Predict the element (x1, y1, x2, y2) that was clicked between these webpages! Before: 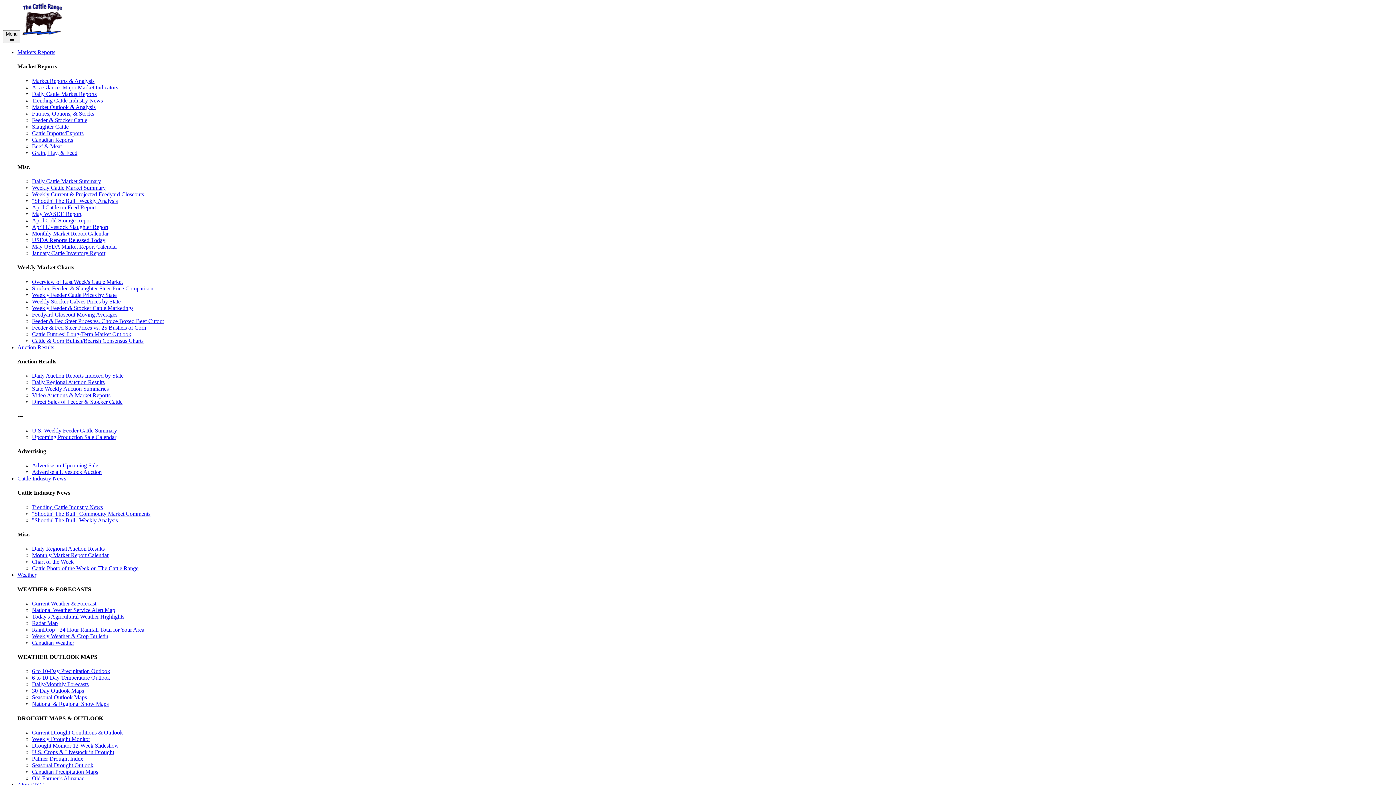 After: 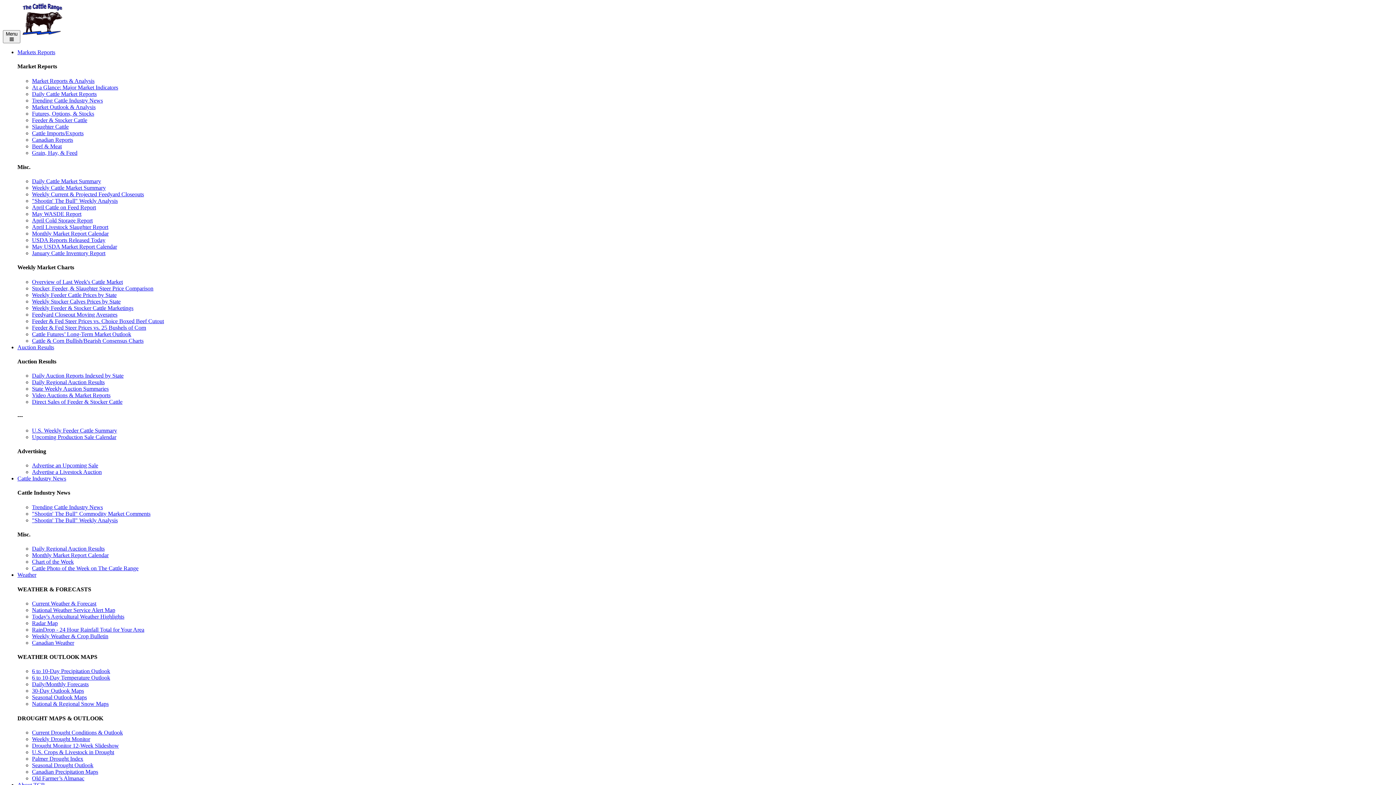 Action: label: April Cattle on Feed Report bbox: (32, 204, 96, 210)